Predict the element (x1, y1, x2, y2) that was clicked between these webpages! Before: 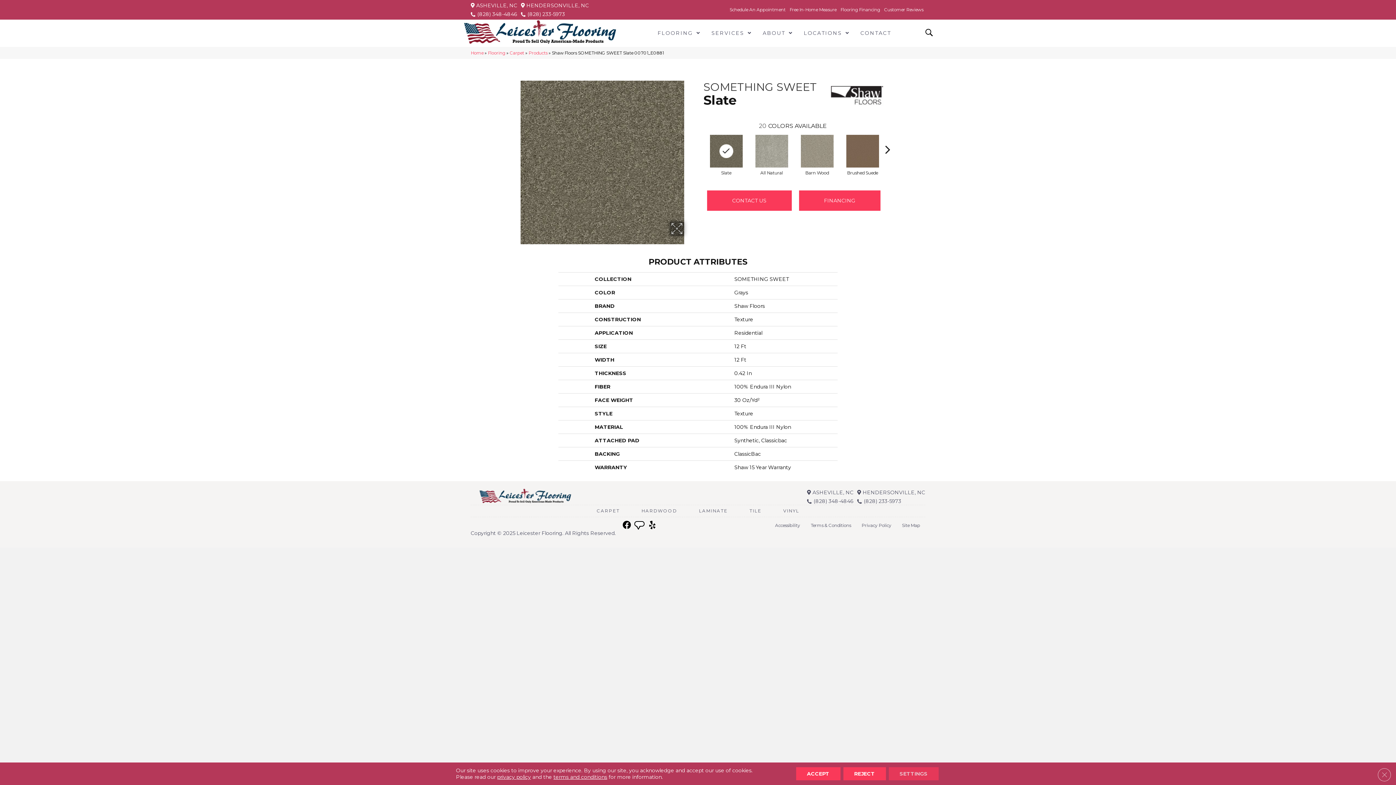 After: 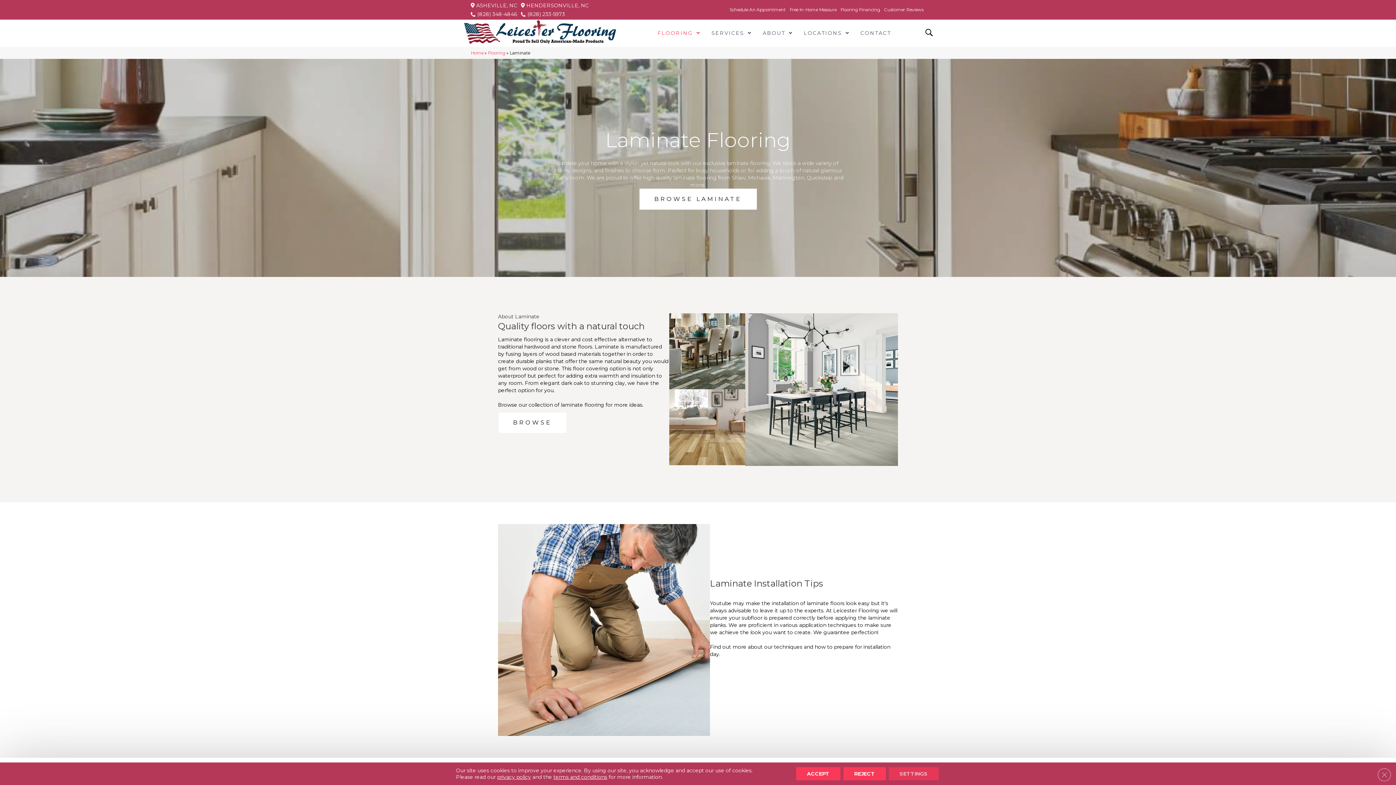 Action: label: LAMINATE bbox: (695, 505, 731, 517)